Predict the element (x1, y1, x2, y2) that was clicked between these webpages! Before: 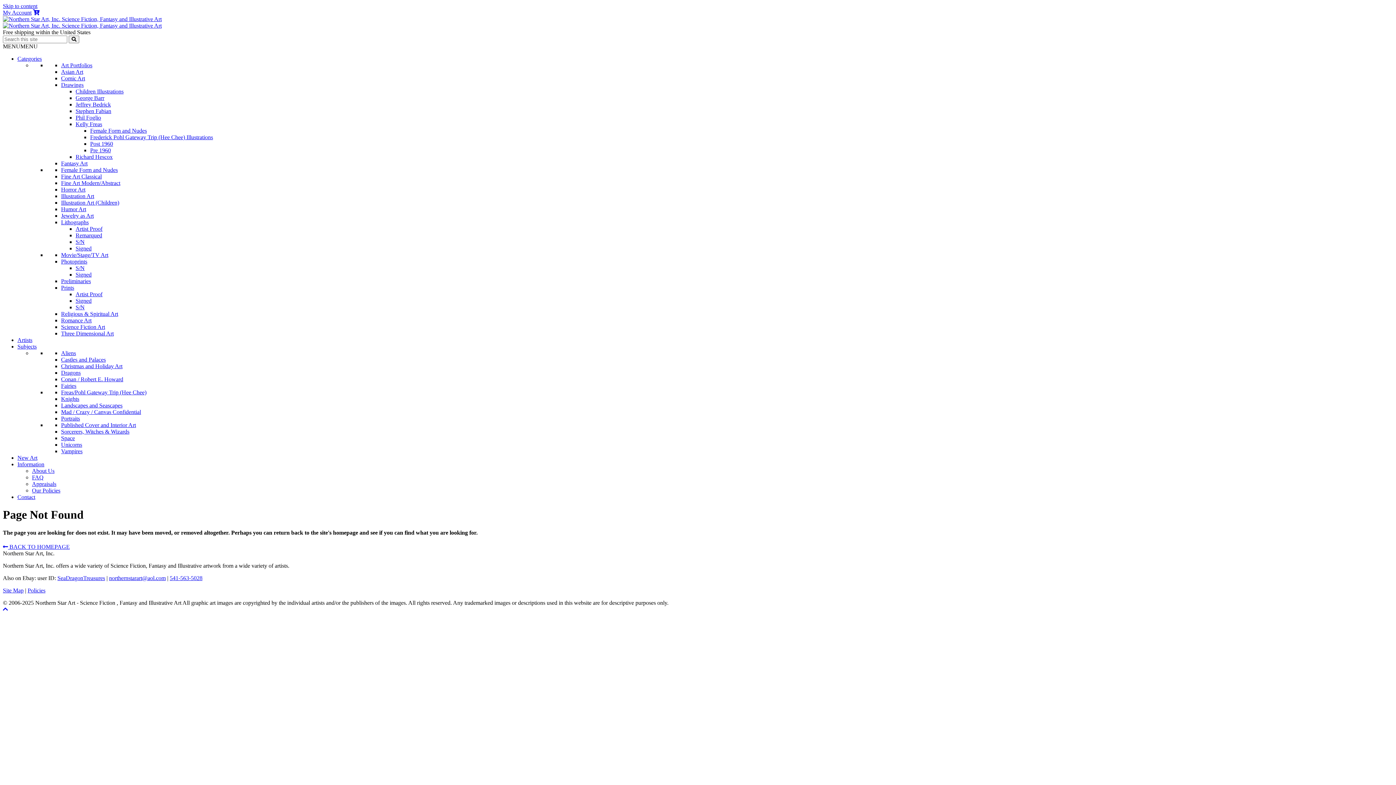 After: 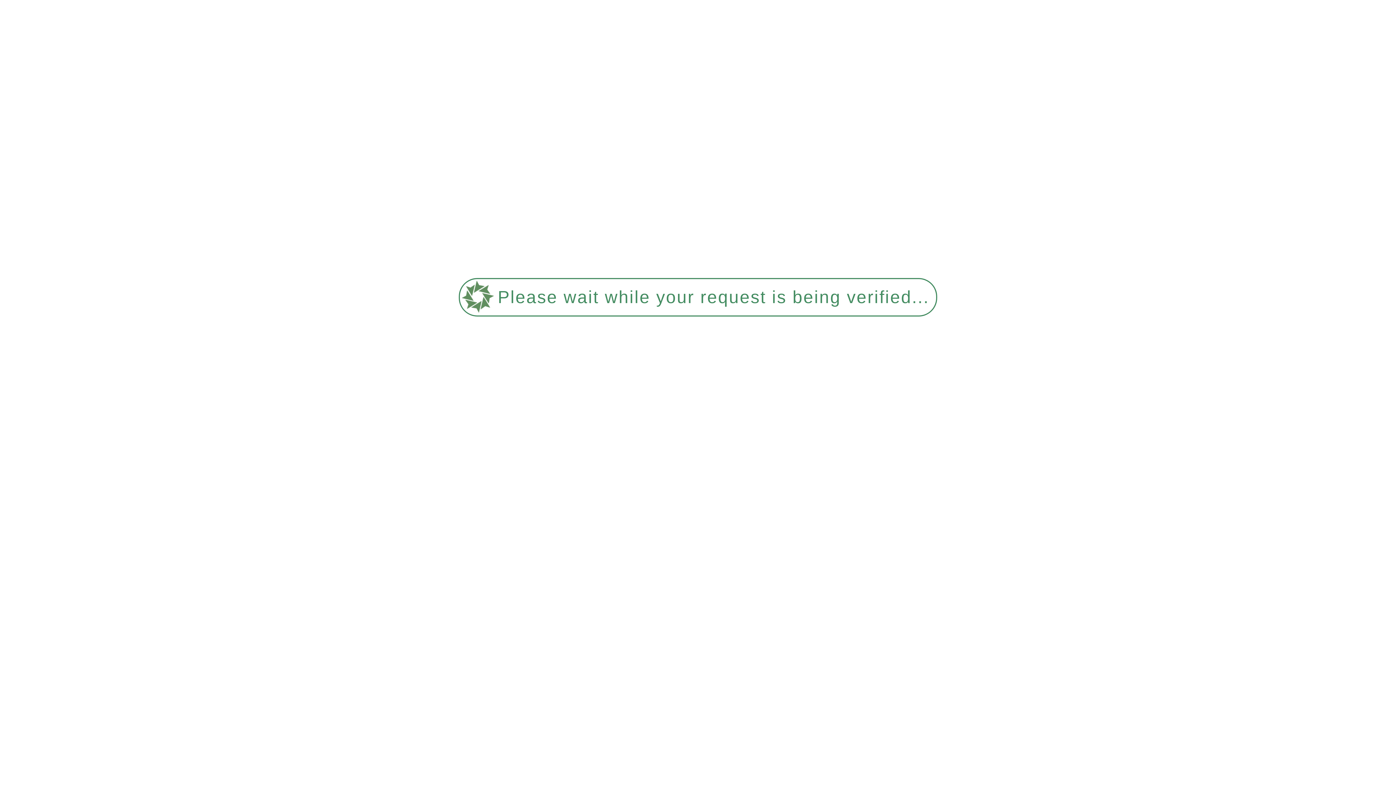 Action: bbox: (61, 68, 83, 74) label: Asian Art